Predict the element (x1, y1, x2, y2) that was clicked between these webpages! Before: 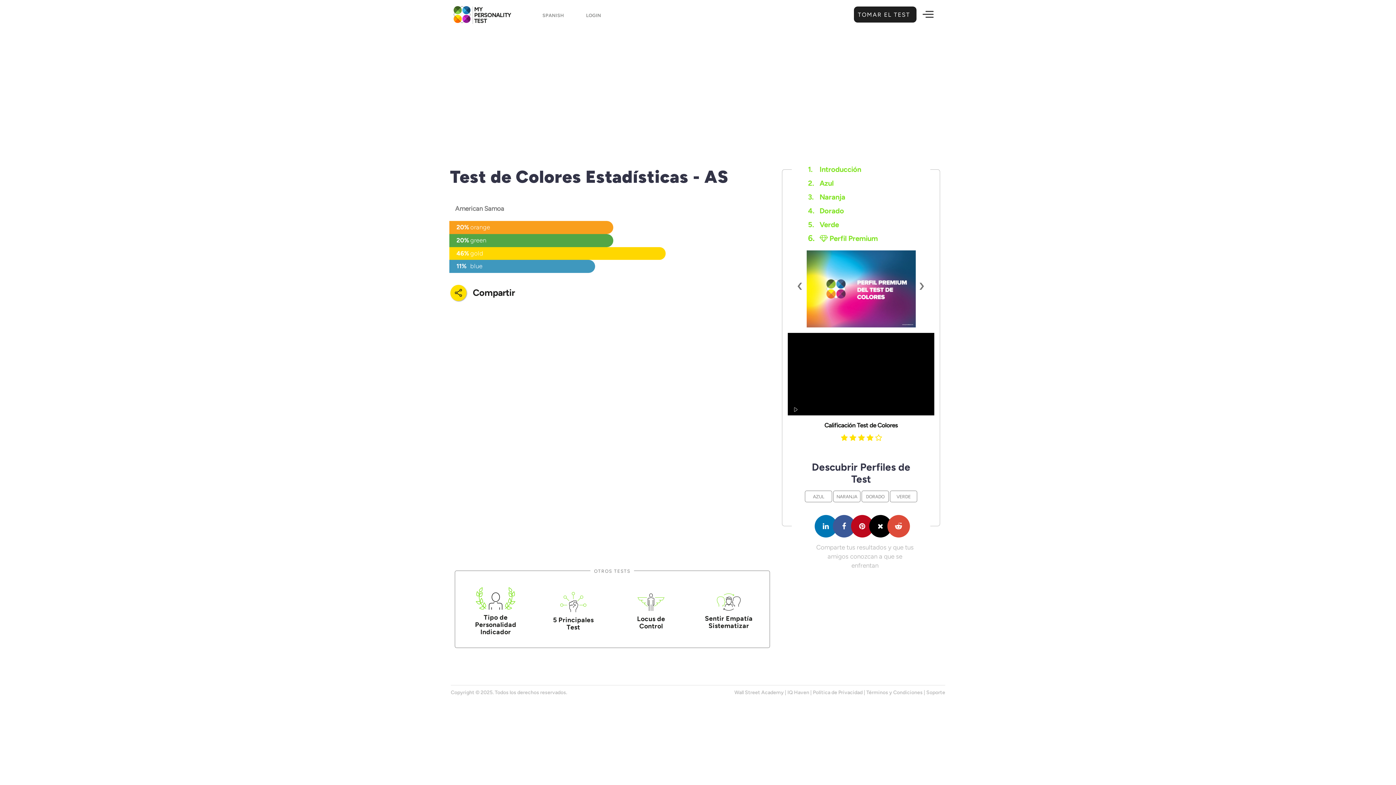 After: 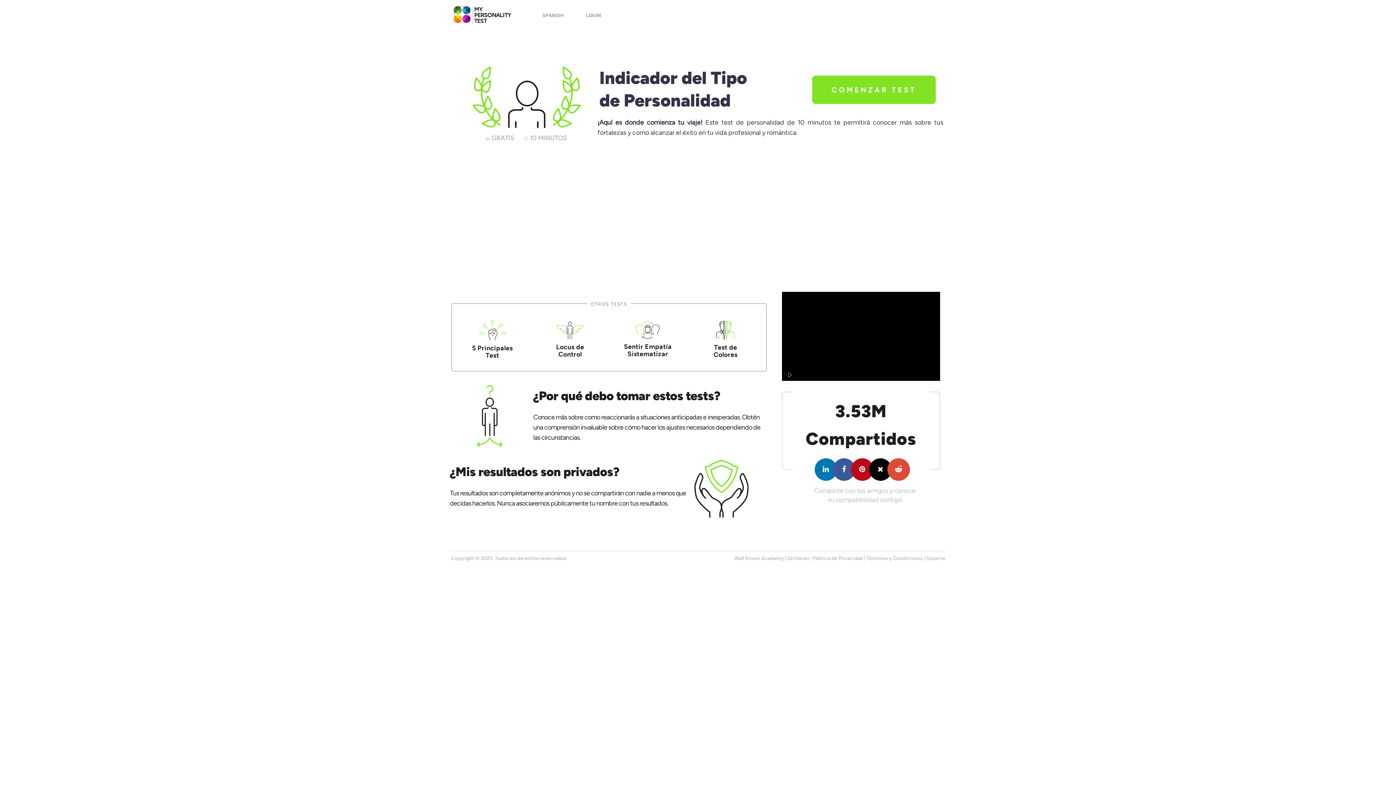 Action: label: MY
PERSONALITY
TEST bbox: (449, 0, 533, 29)